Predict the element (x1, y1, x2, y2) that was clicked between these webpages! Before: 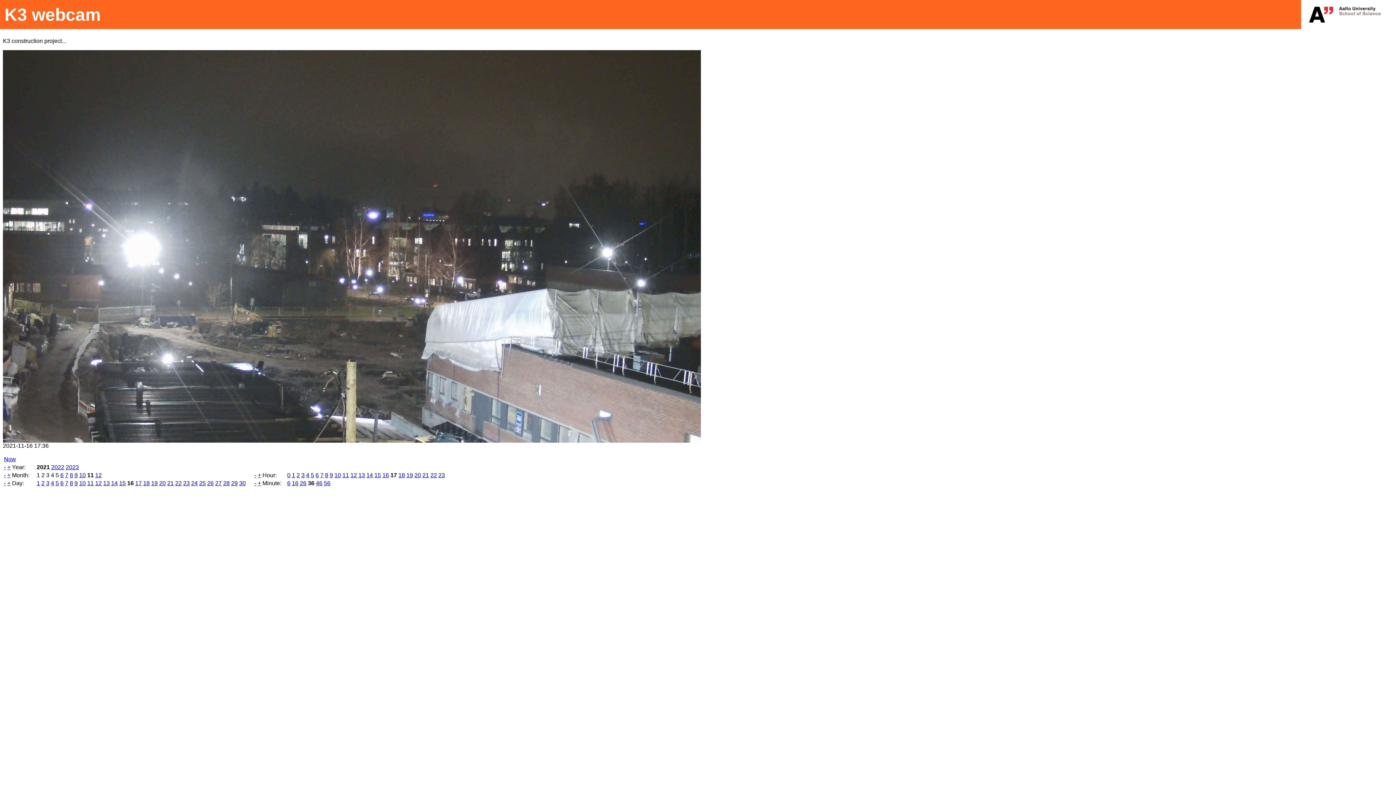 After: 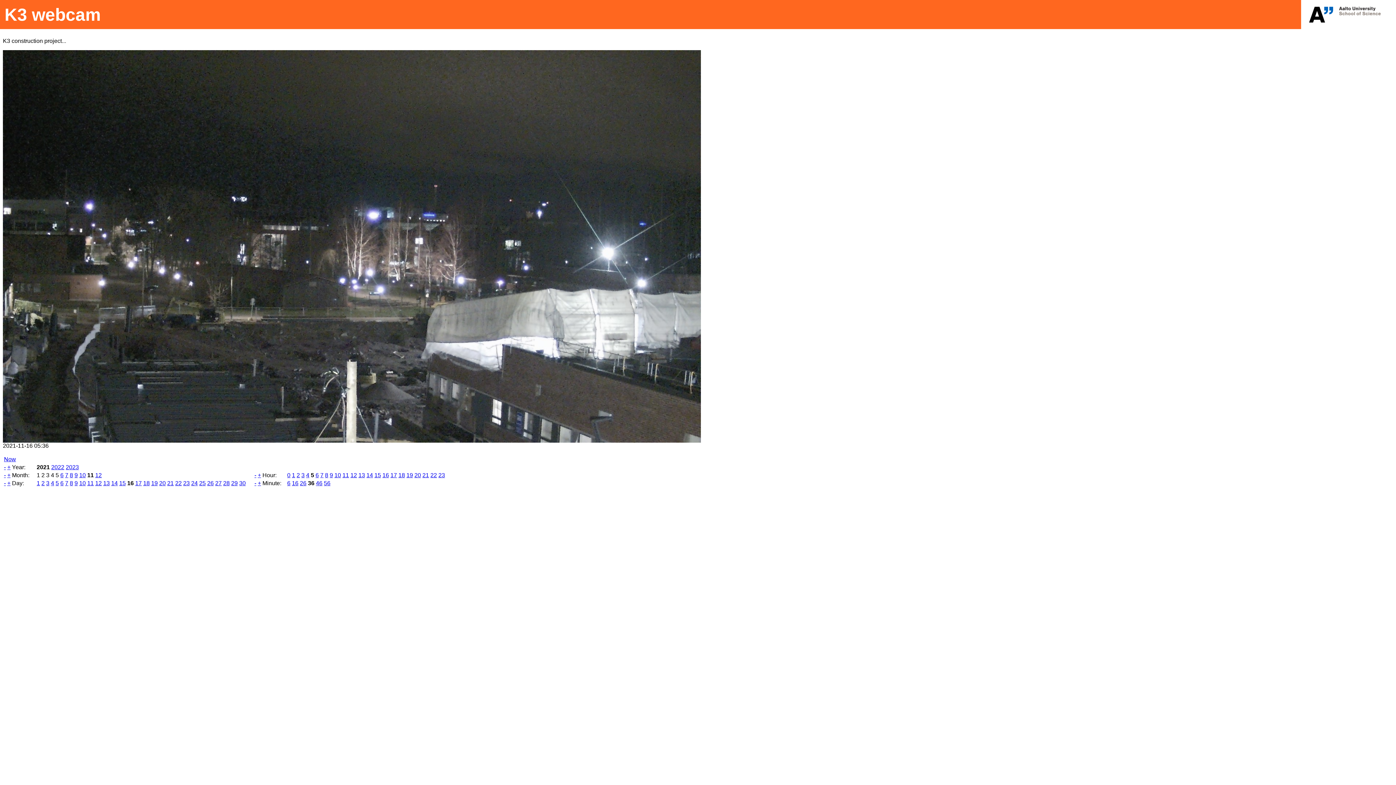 Action: bbox: (310, 472, 314, 478) label: 5